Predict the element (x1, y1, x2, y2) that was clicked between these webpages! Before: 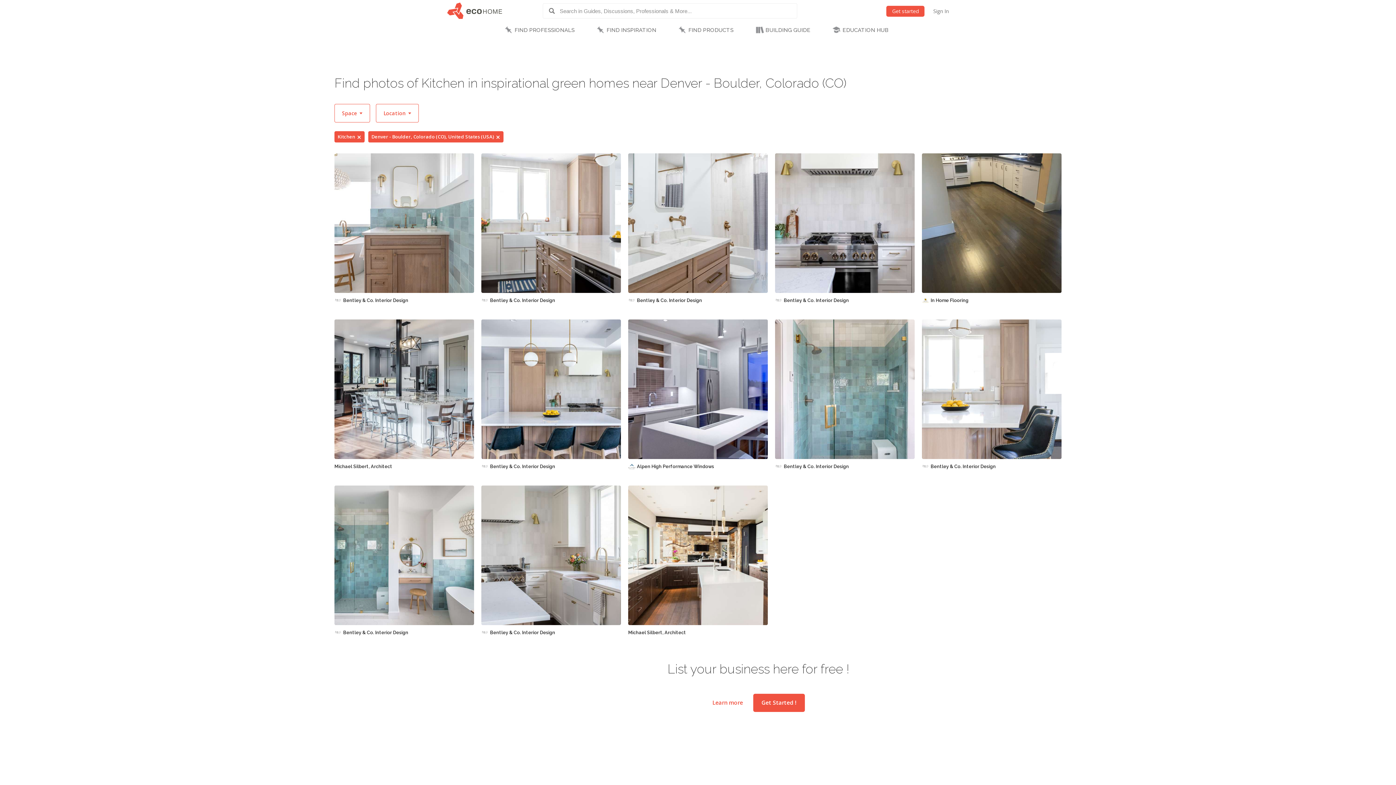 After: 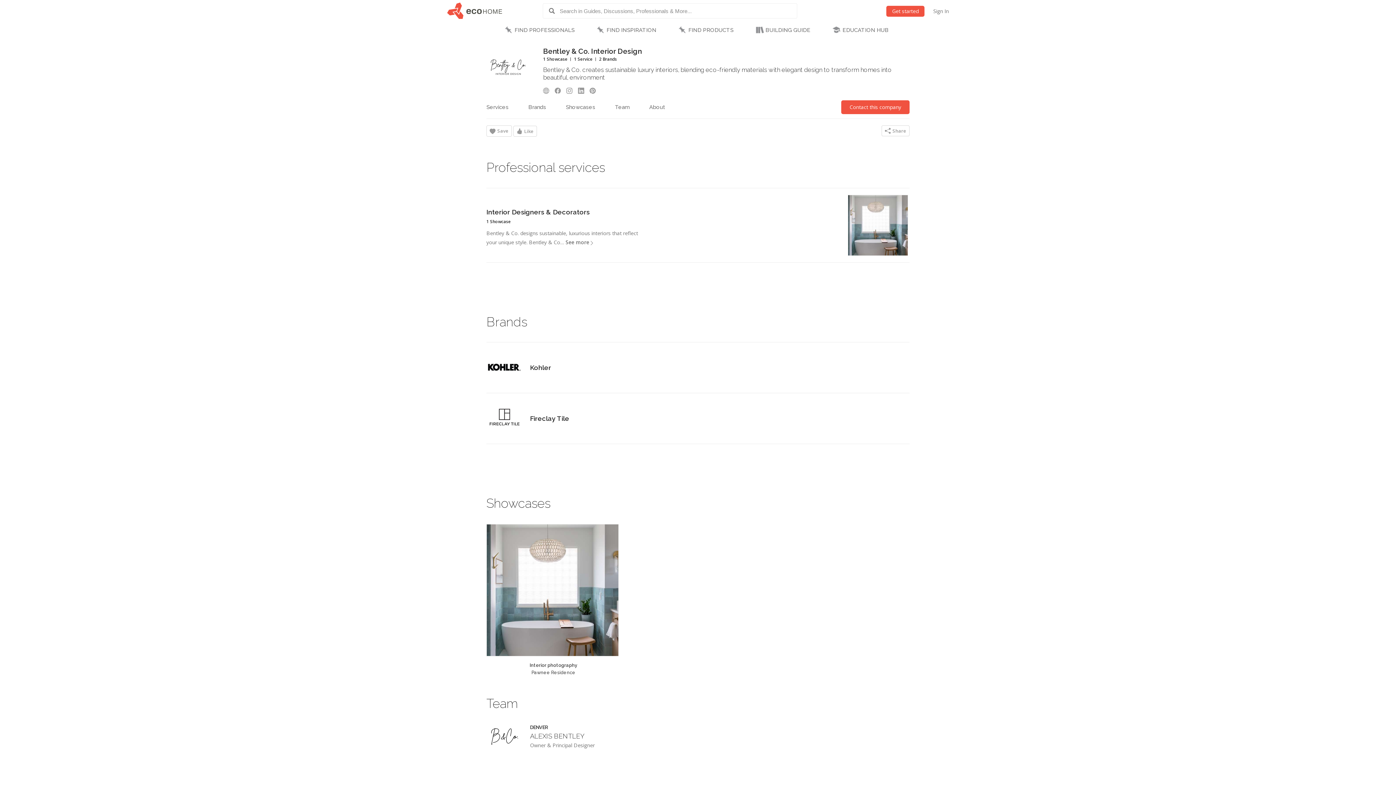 Action: label: Bentley & Co. Interior Design bbox: (775, 297, 914, 312)